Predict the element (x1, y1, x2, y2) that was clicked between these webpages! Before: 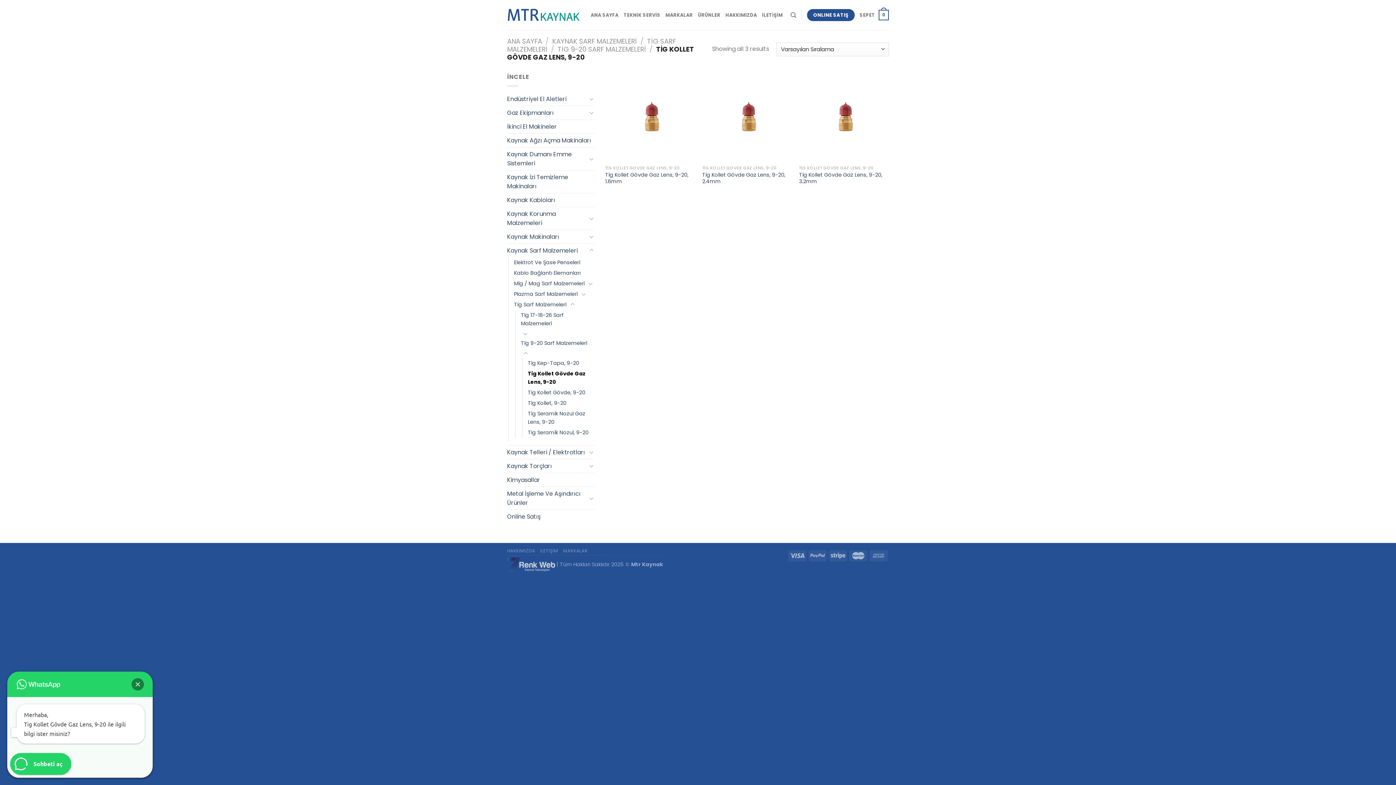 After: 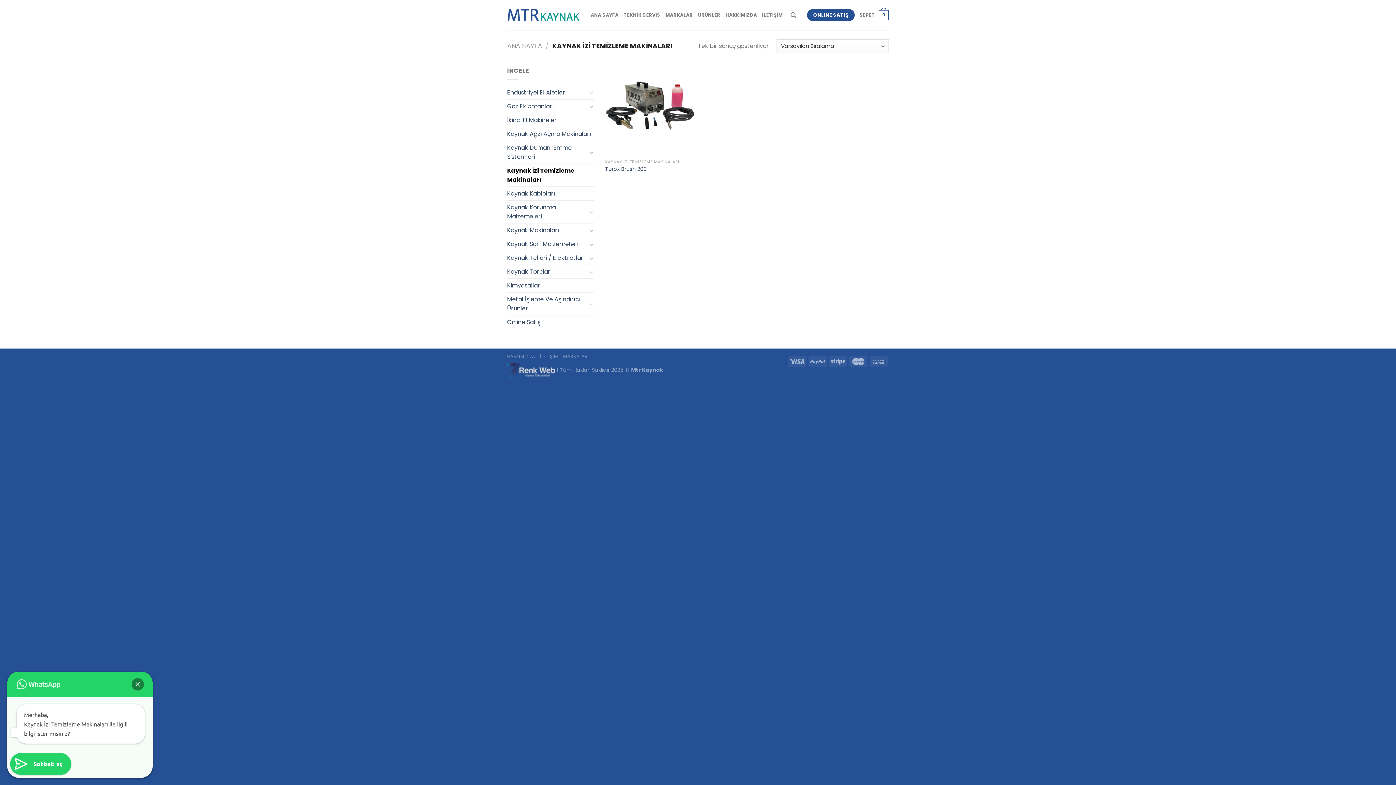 Action: label: Kaynak İzi Temizleme Makinaları bbox: (507, 170, 594, 192)